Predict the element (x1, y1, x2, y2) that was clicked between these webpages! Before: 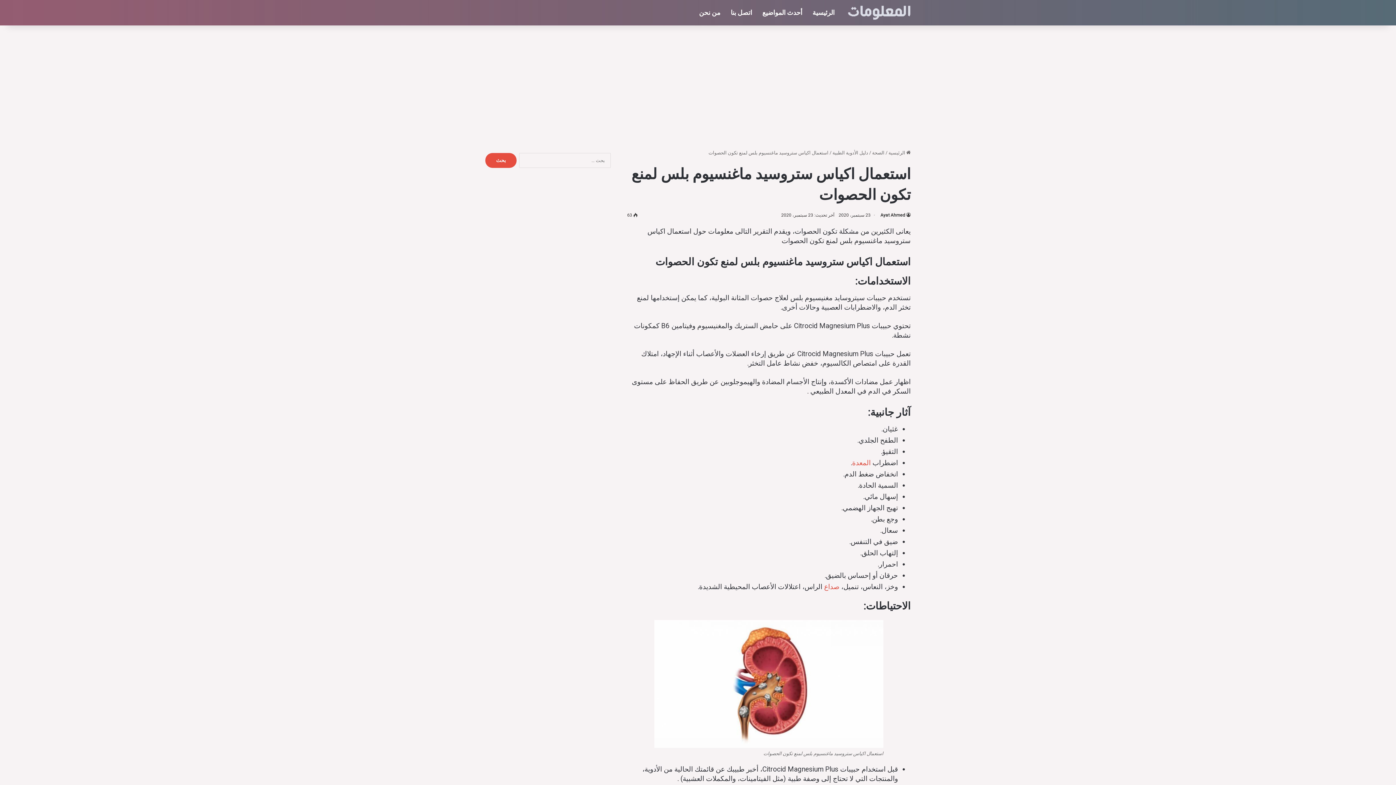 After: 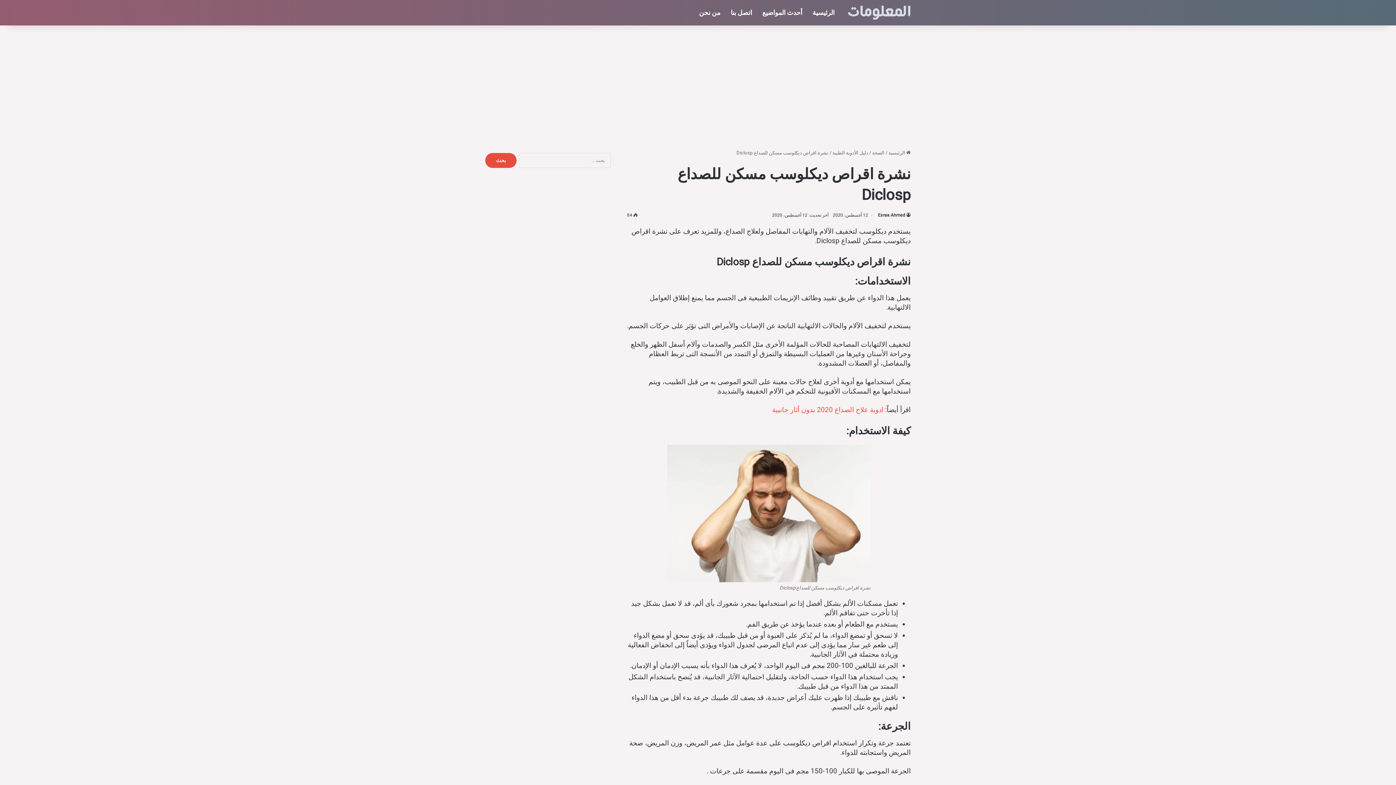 Action: label: صداع bbox: (824, 582, 839, 591)